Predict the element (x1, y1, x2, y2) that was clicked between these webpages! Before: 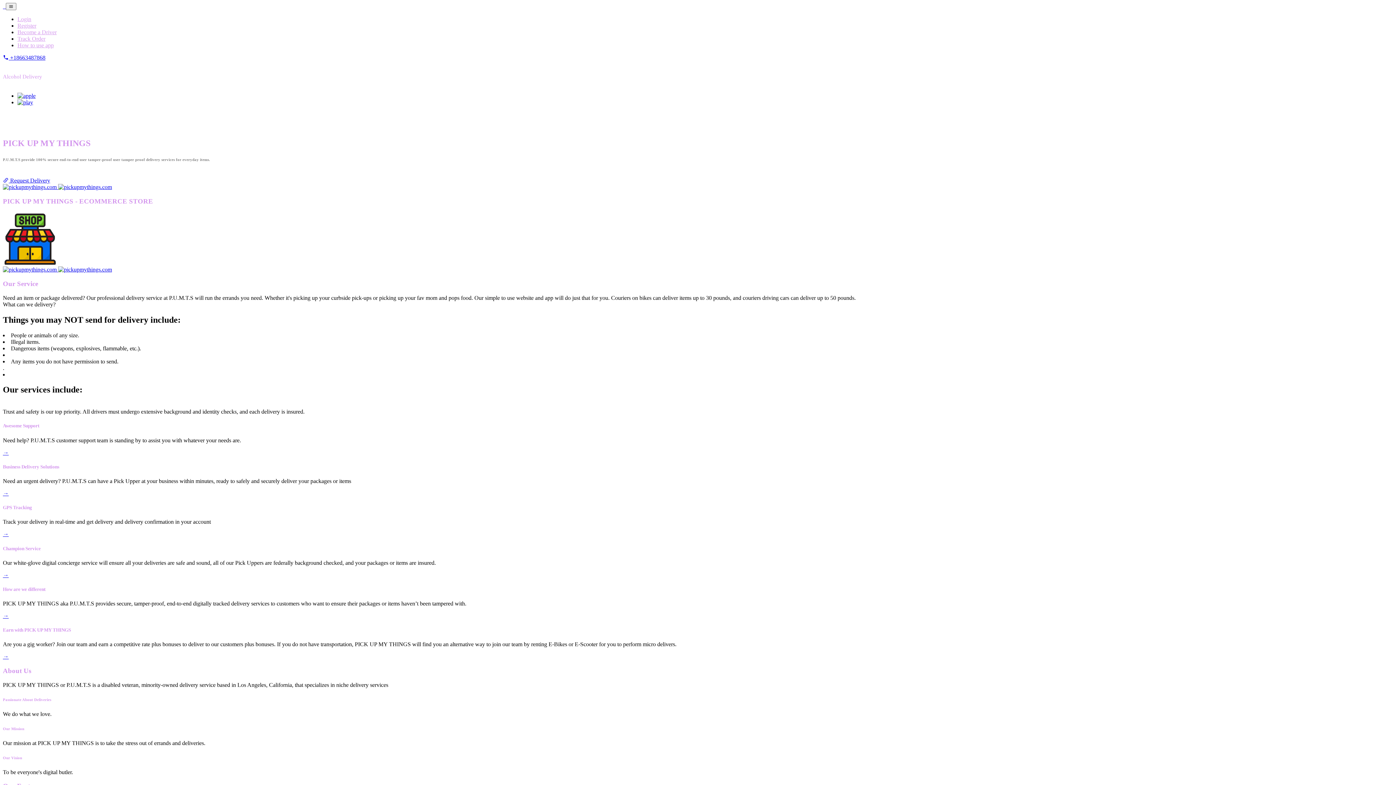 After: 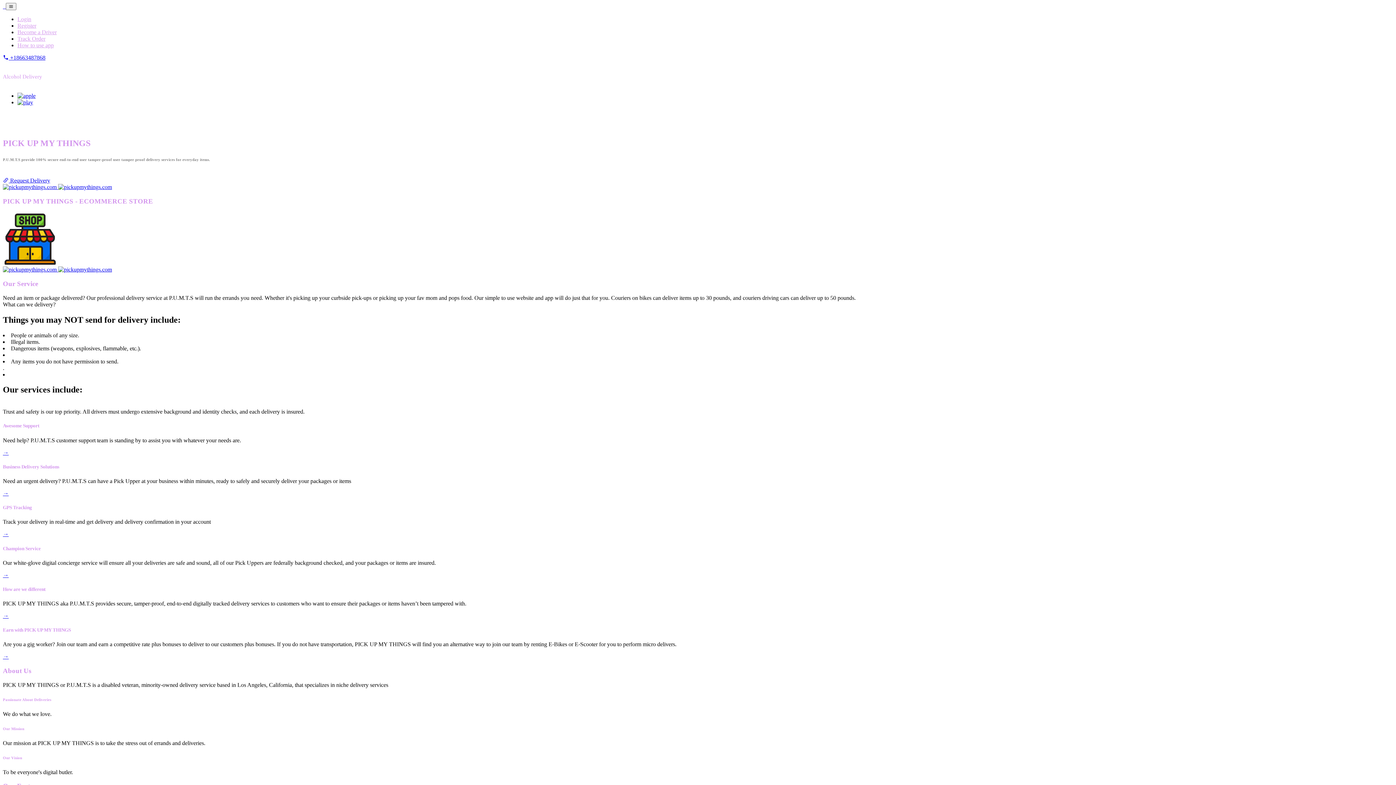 Action: label: Register bbox: (17, 22, 36, 28)